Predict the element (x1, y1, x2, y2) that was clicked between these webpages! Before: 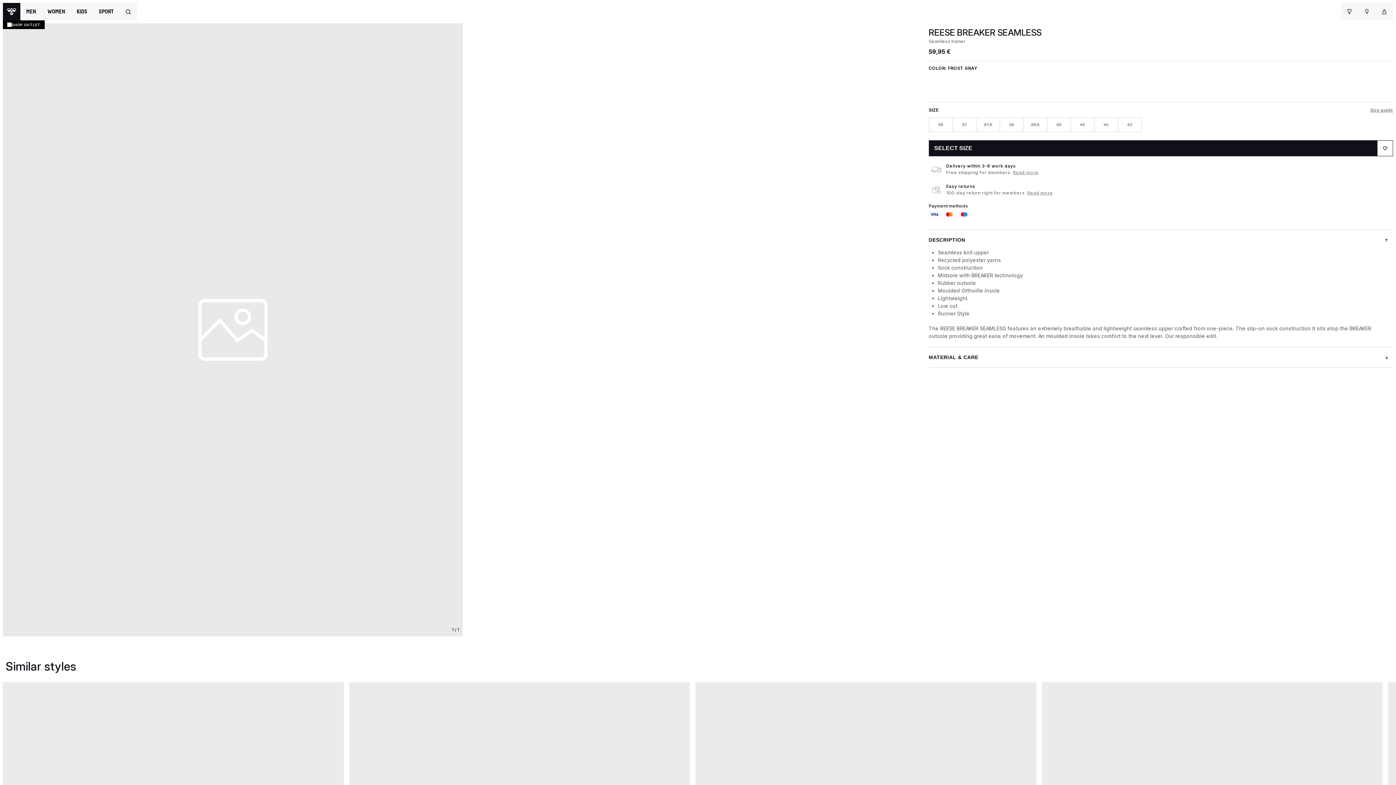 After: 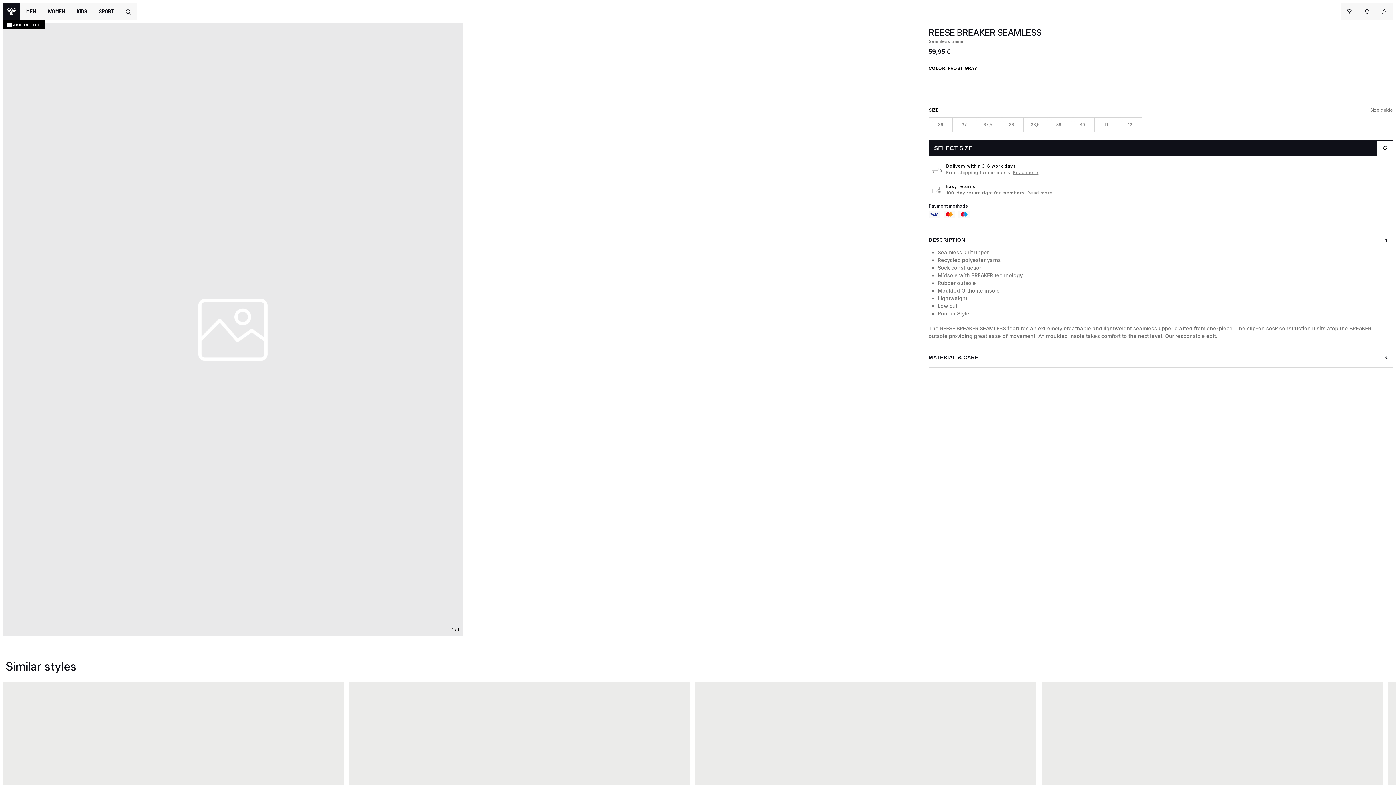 Action: bbox: (1370, 107, 1393, 112) label: Size guide